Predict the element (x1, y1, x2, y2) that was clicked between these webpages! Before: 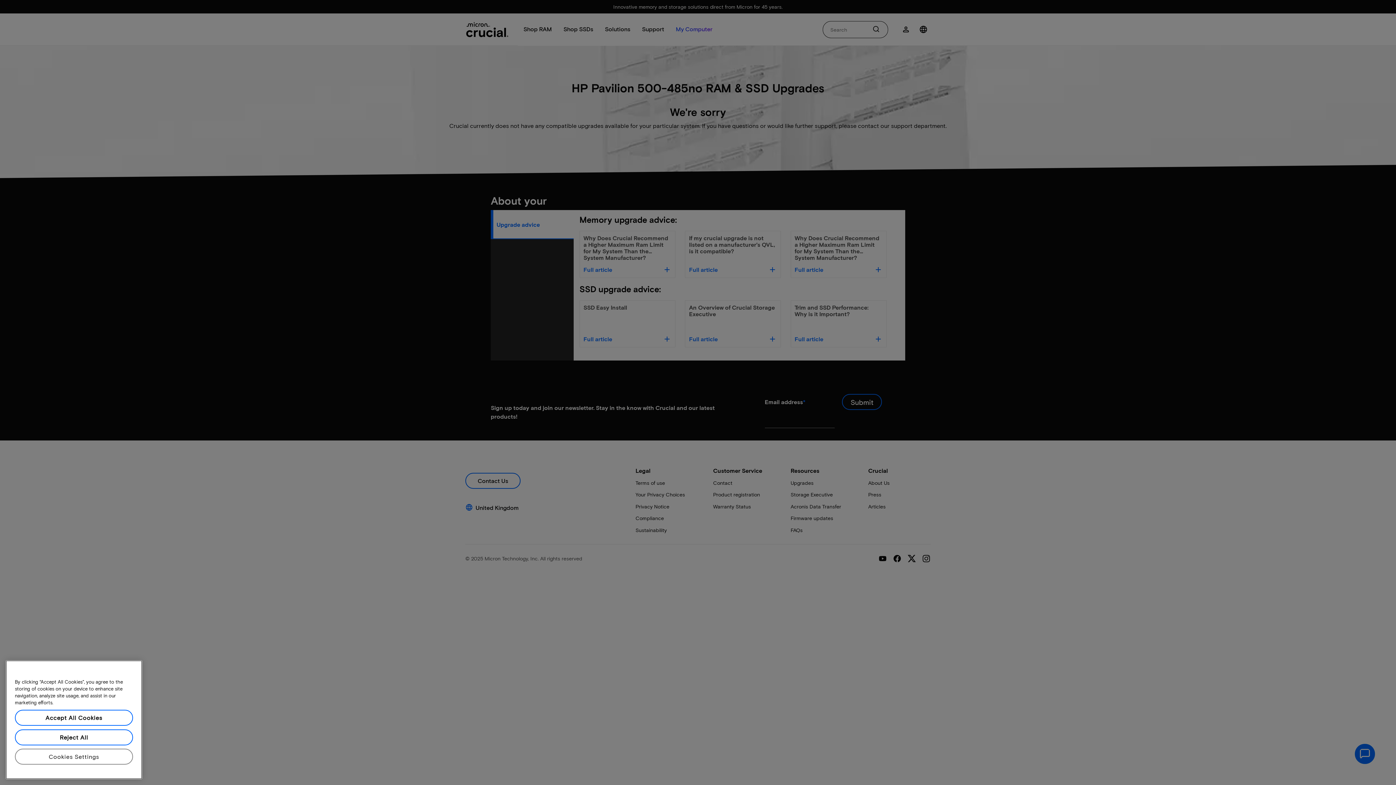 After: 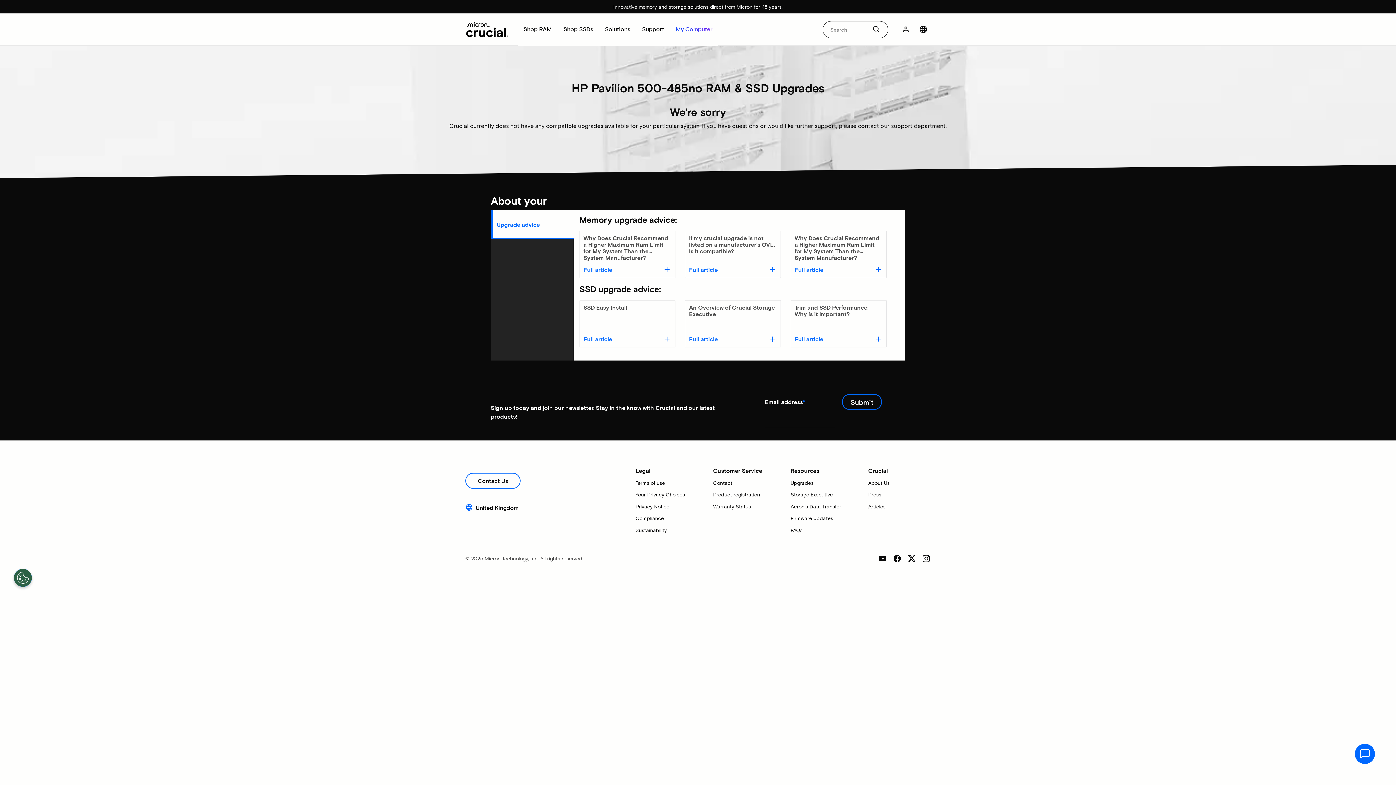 Action: bbox: (14, 739, 133, 755) label: Reject All